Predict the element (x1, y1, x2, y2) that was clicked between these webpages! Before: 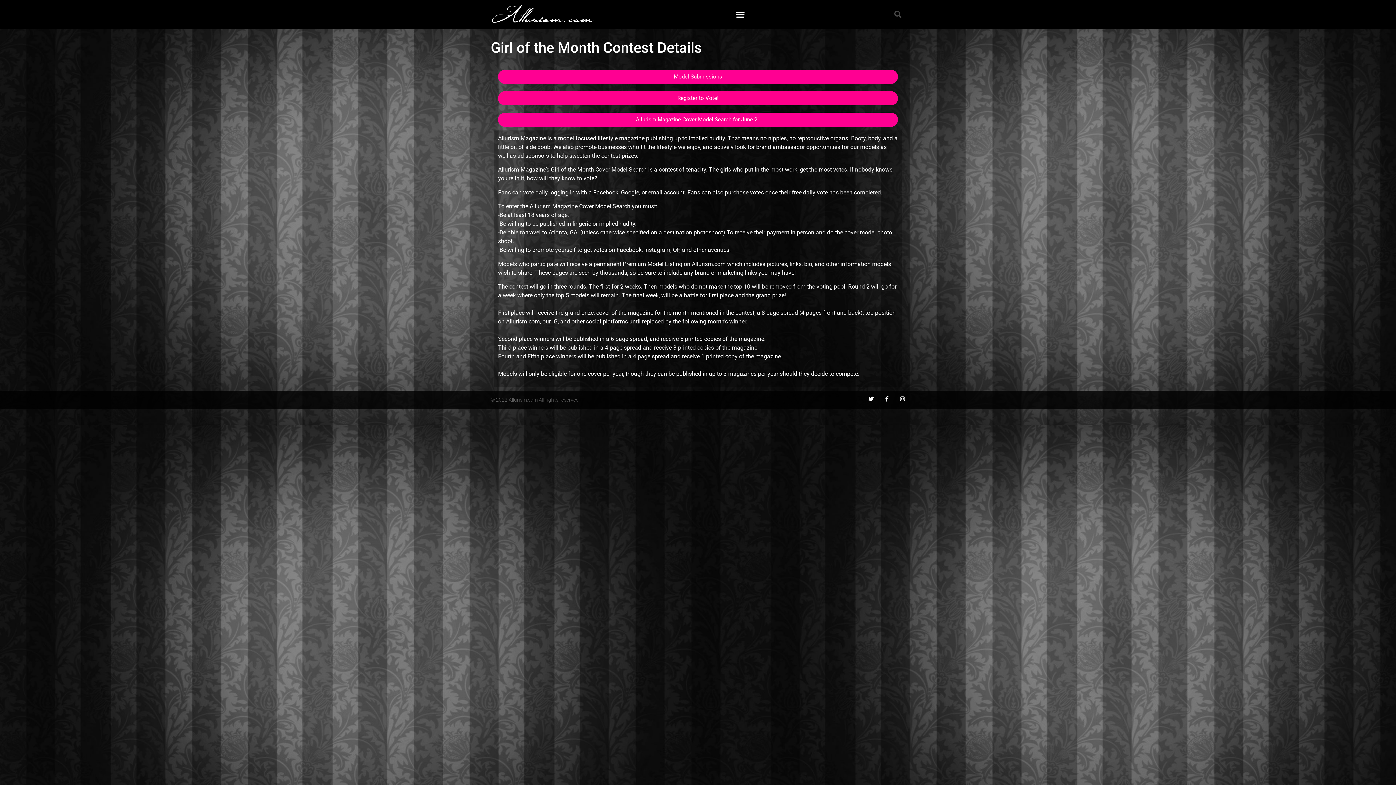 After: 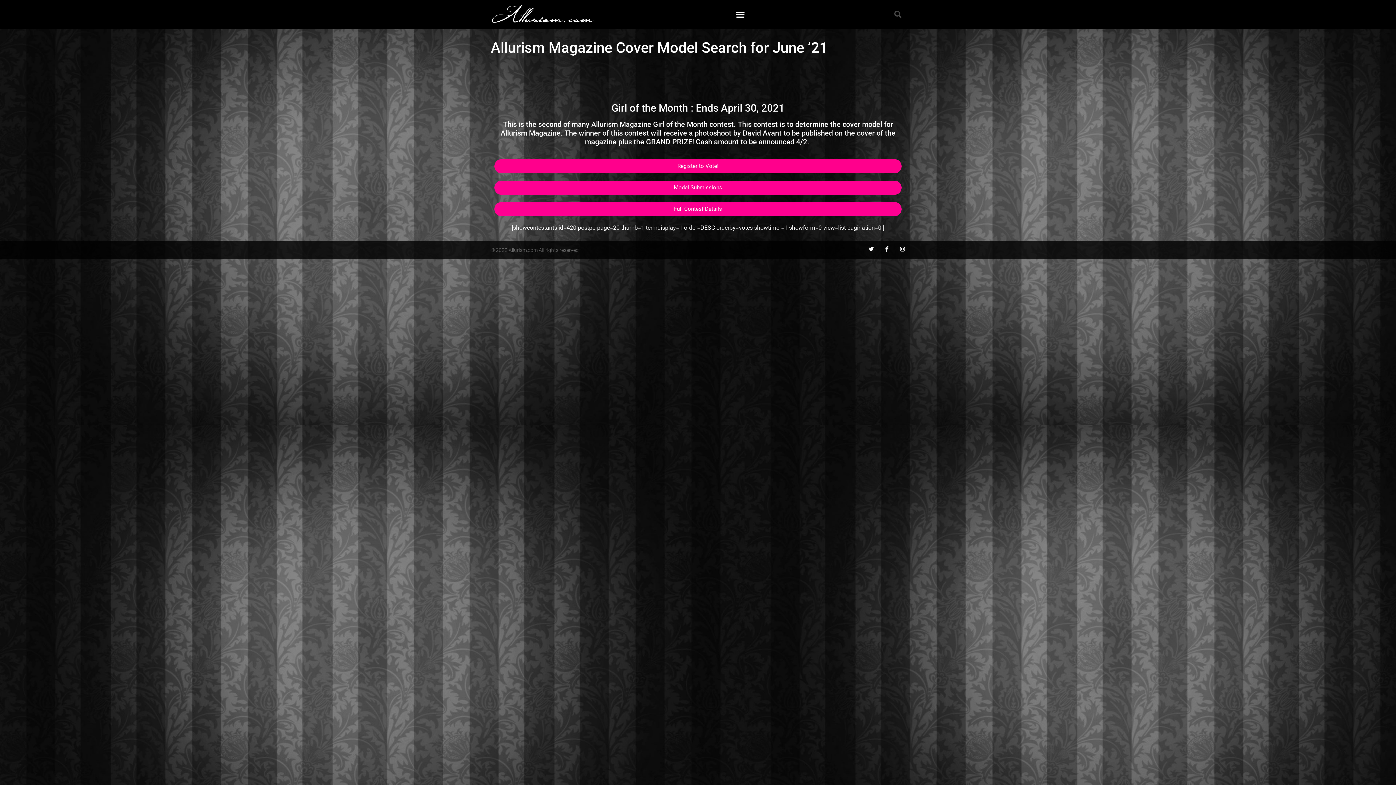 Action: label: Allurism Magazine Cover Model Search for June 21 bbox: (498, 112, 898, 126)